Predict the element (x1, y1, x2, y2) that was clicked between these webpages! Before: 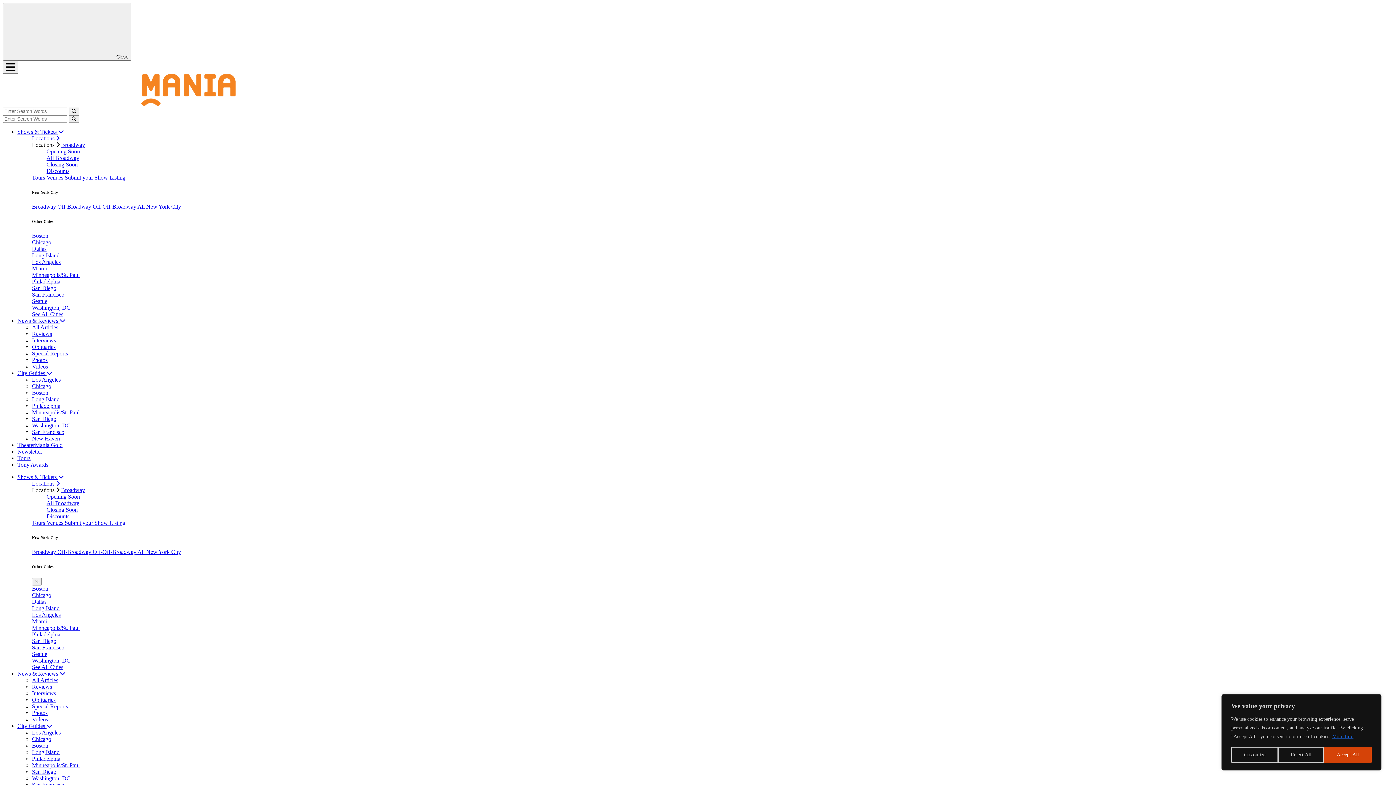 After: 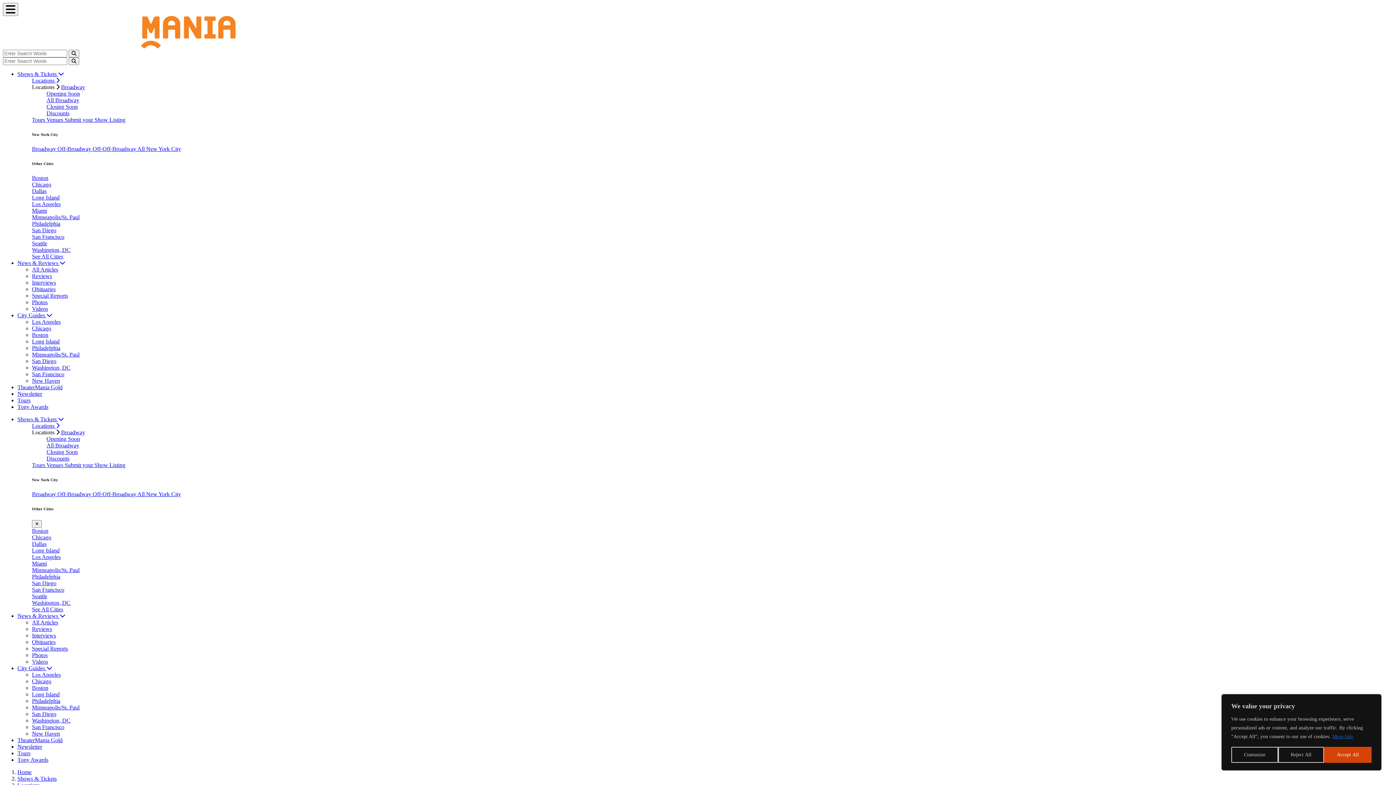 Action: label: Opening Soon bbox: (46, 493, 80, 499)